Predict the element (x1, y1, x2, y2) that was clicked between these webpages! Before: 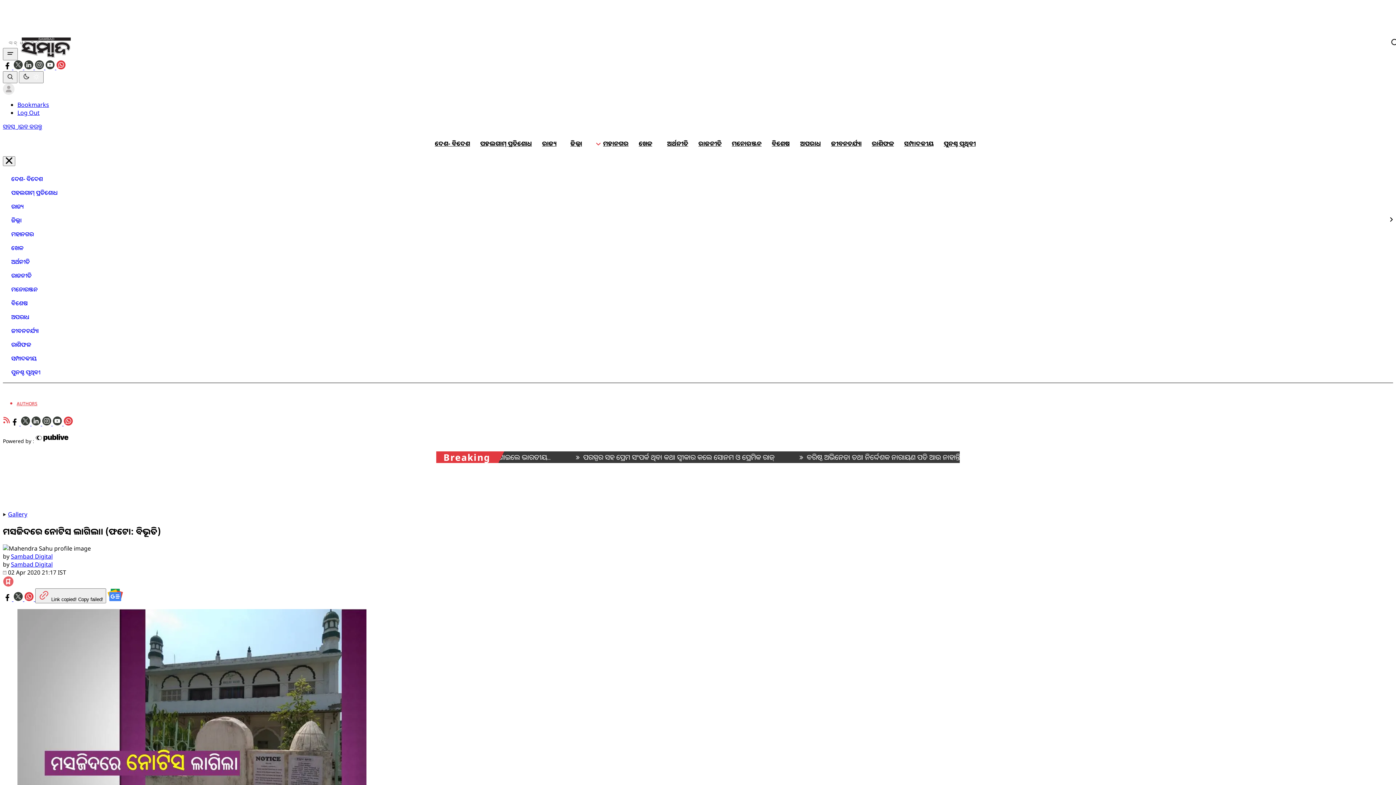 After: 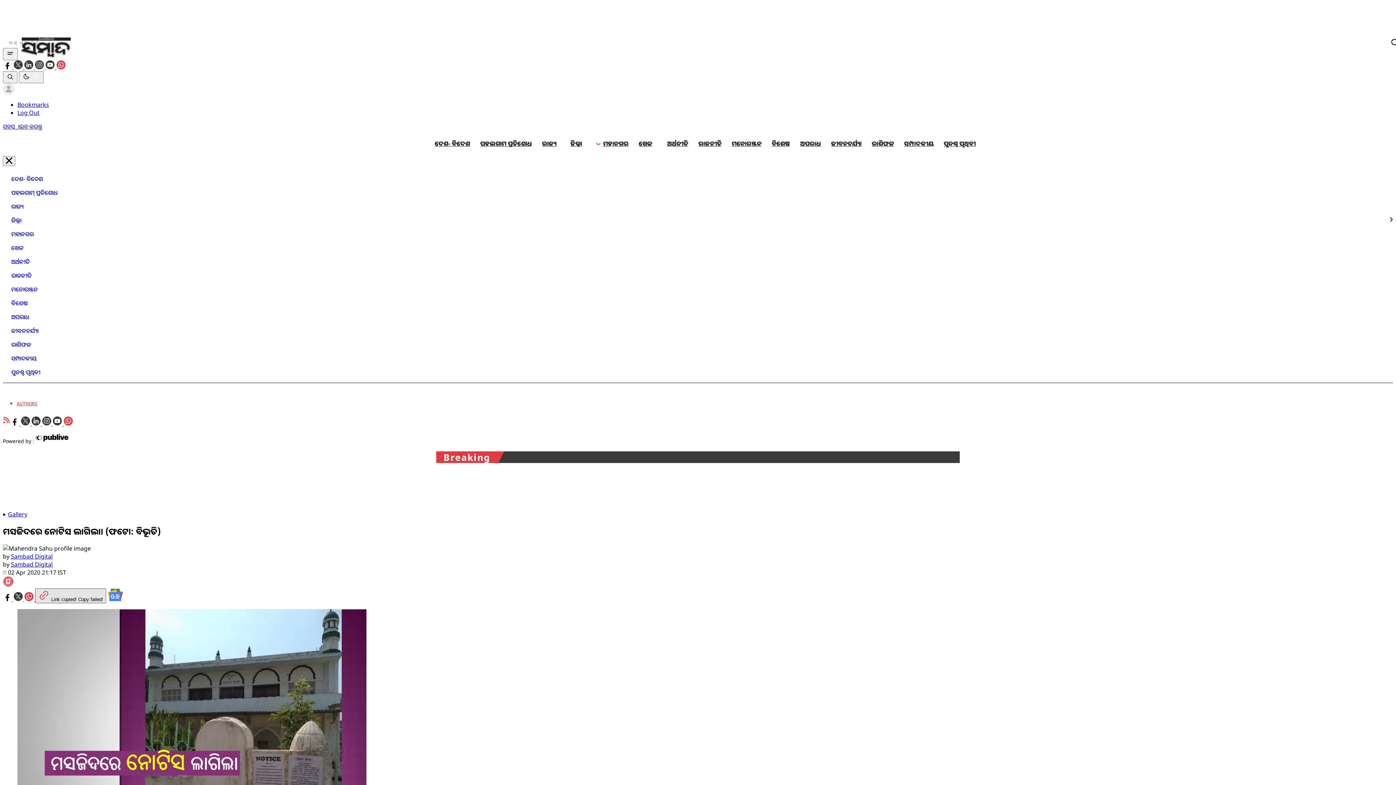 Action: label: Copy to clipboard button bbox: (35, 588, 106, 603)